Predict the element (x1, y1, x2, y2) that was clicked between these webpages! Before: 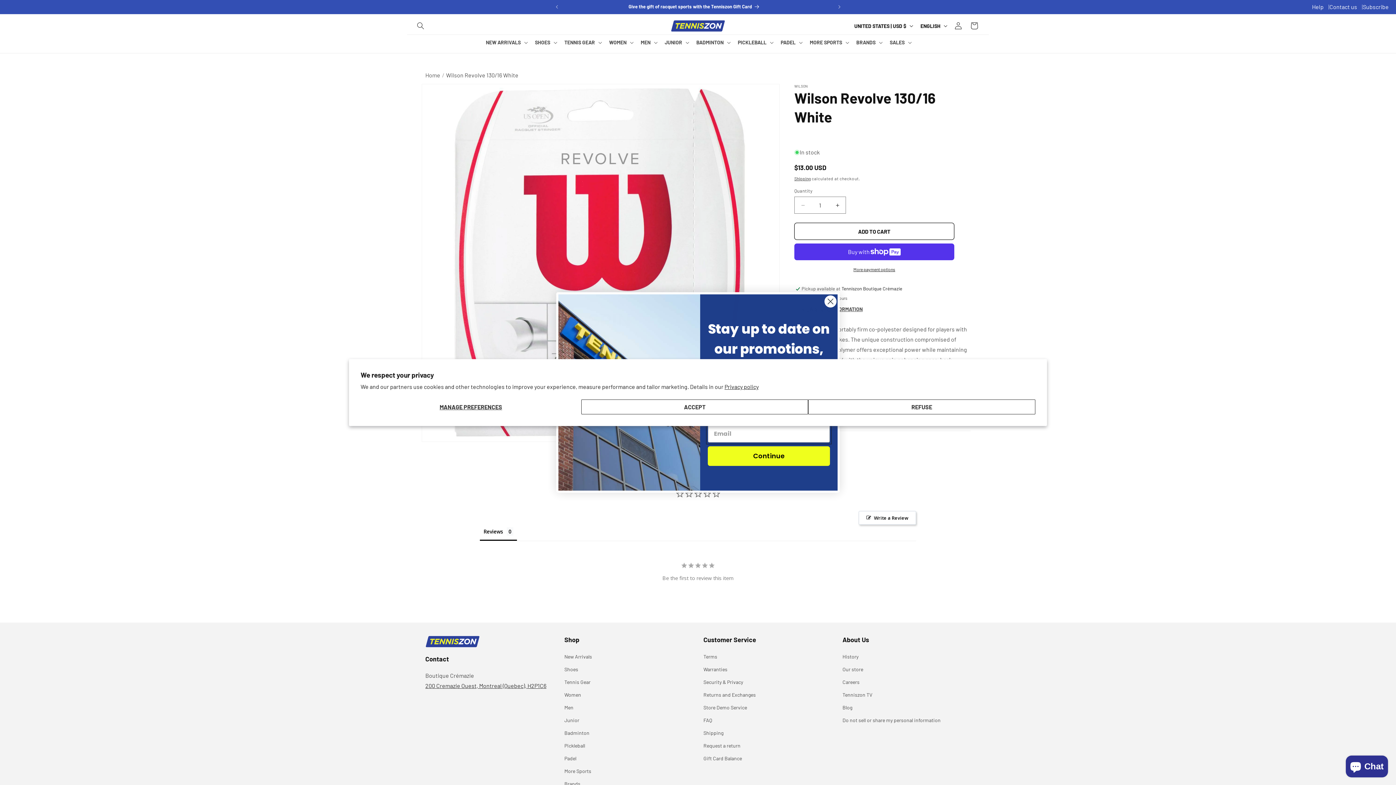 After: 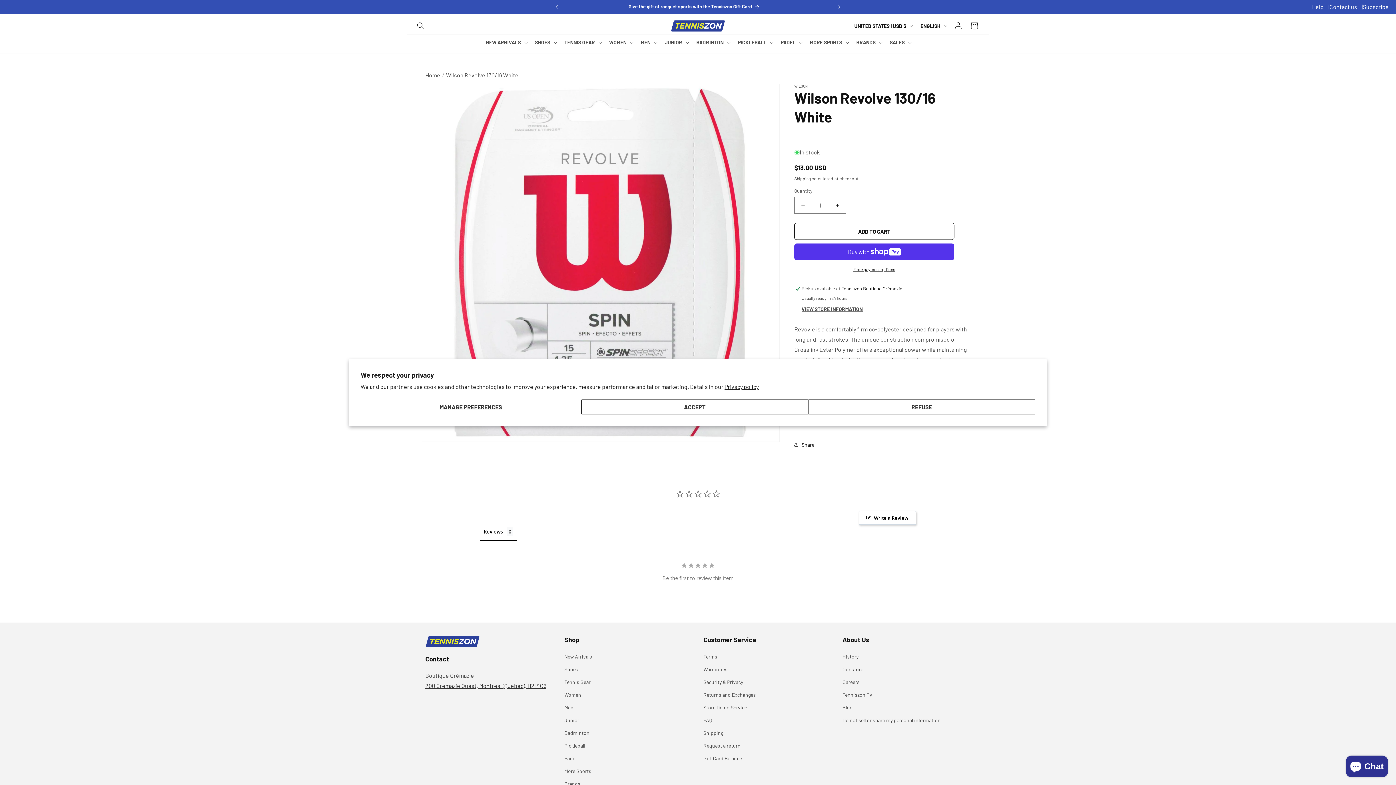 Action: label: Close dialog bbox: (824, 295, 837, 308)